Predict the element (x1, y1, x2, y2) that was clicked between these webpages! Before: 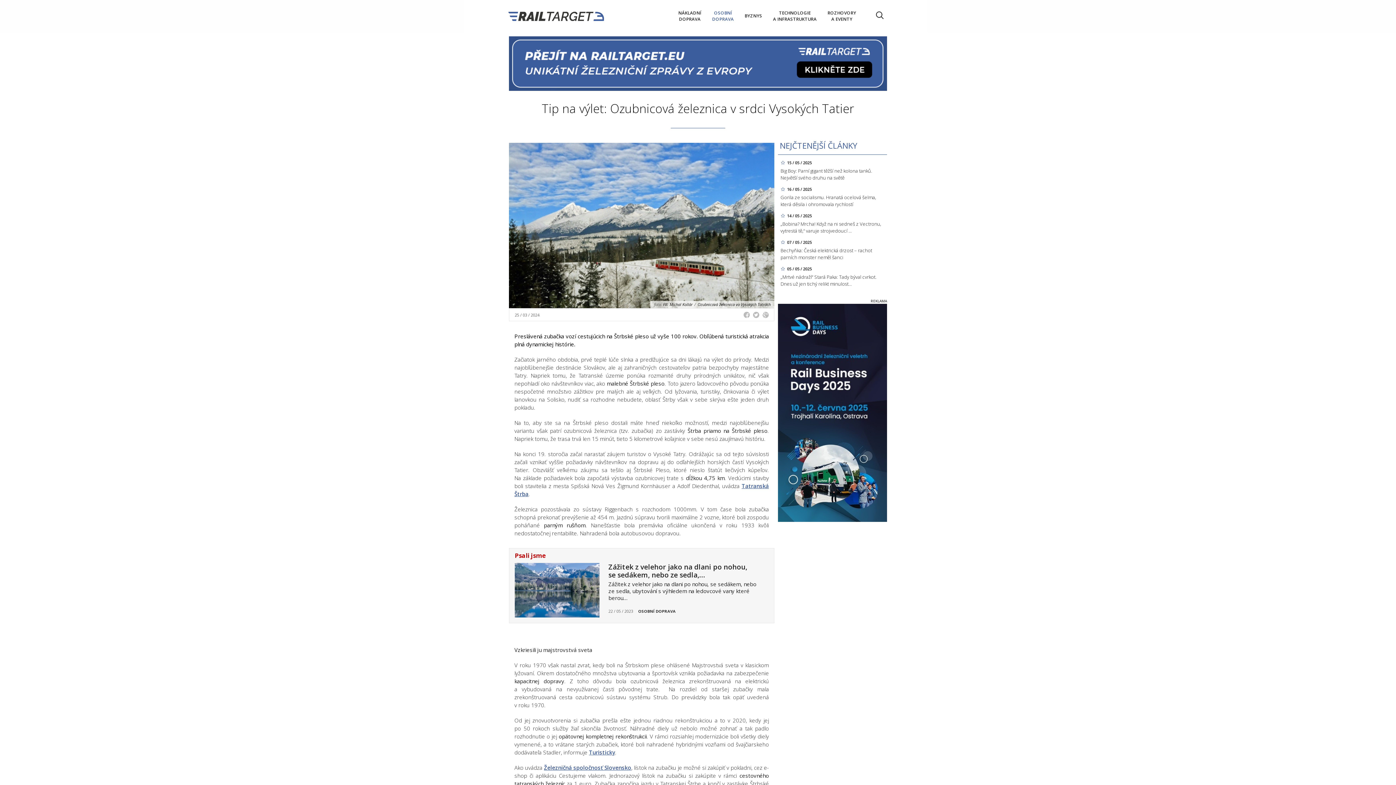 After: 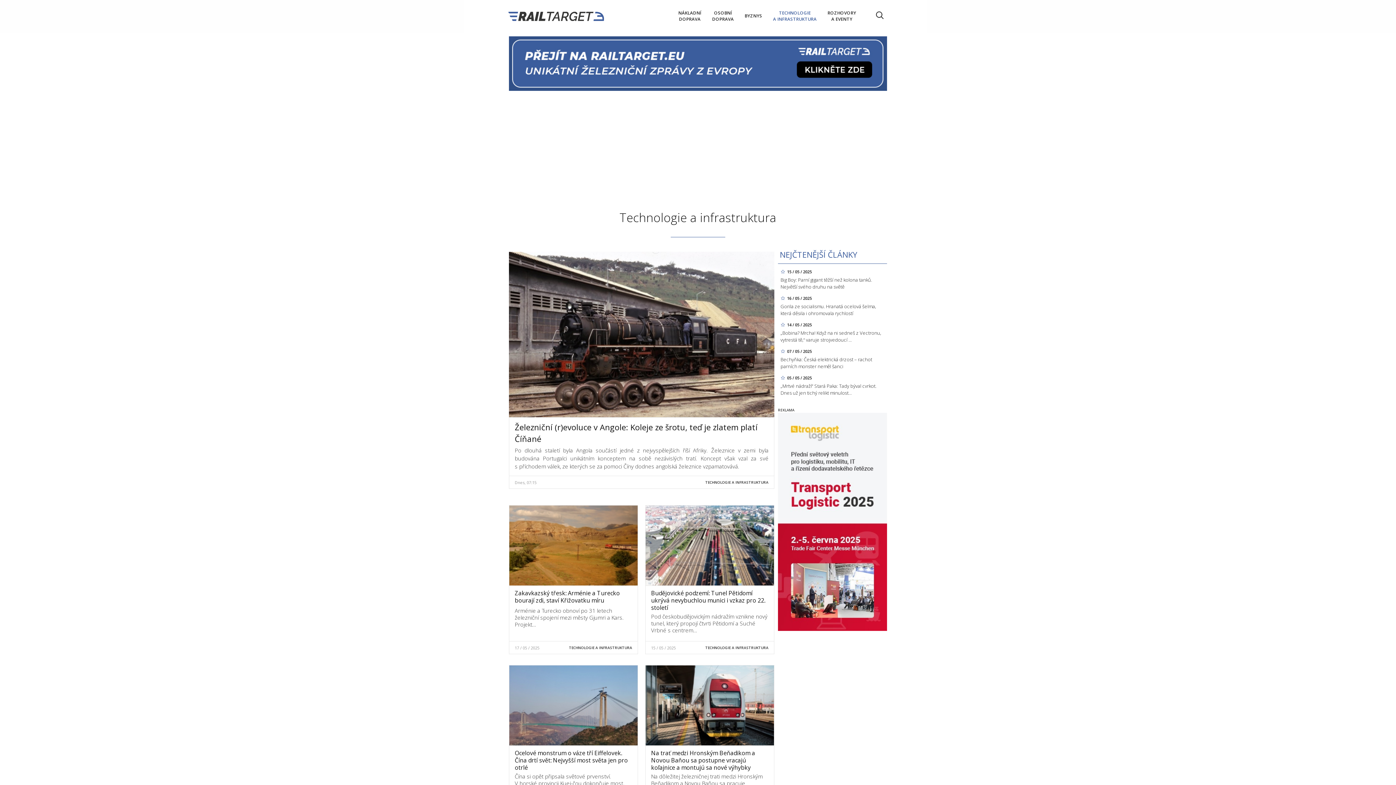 Action: label: TECHNOLOGIE
A INFRASTRUKTURA bbox: (767, 9, 822, 22)